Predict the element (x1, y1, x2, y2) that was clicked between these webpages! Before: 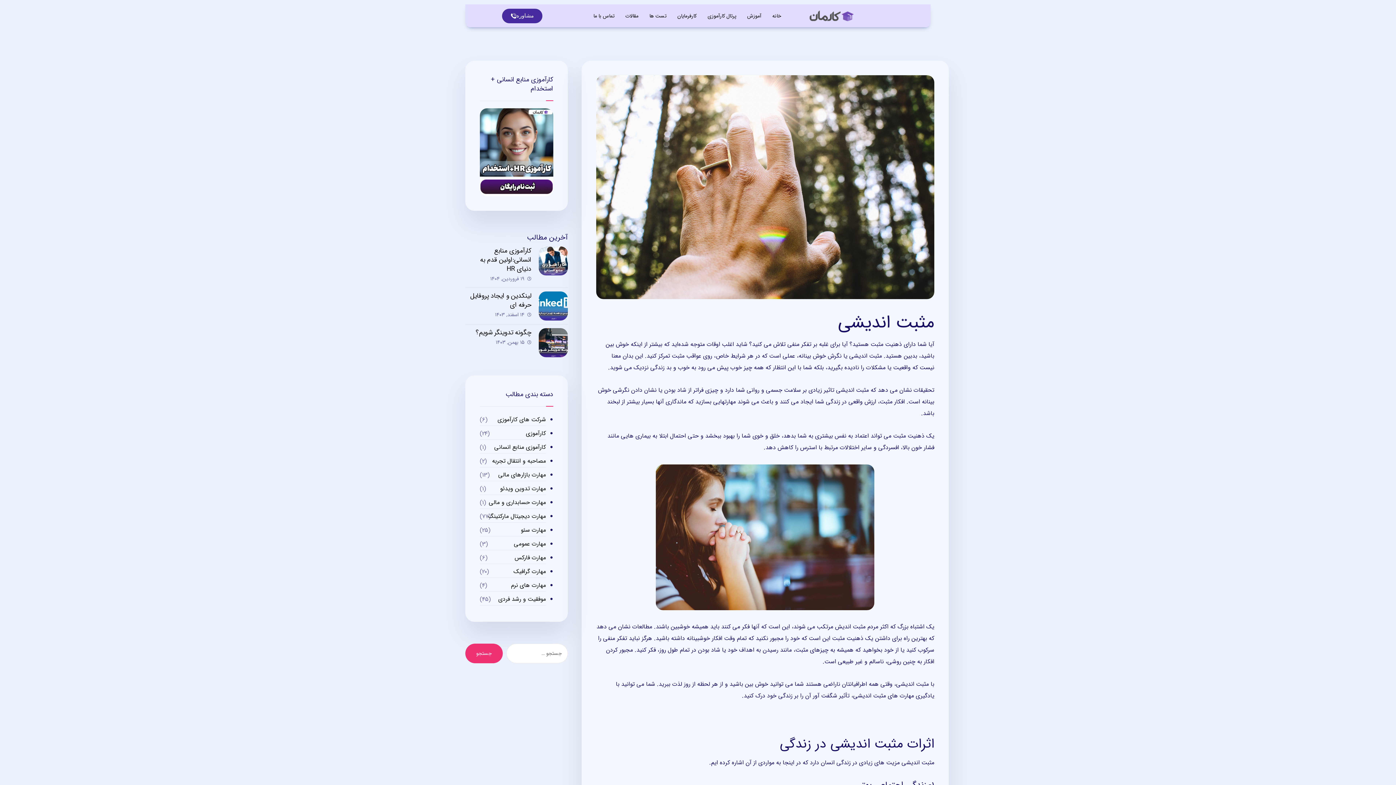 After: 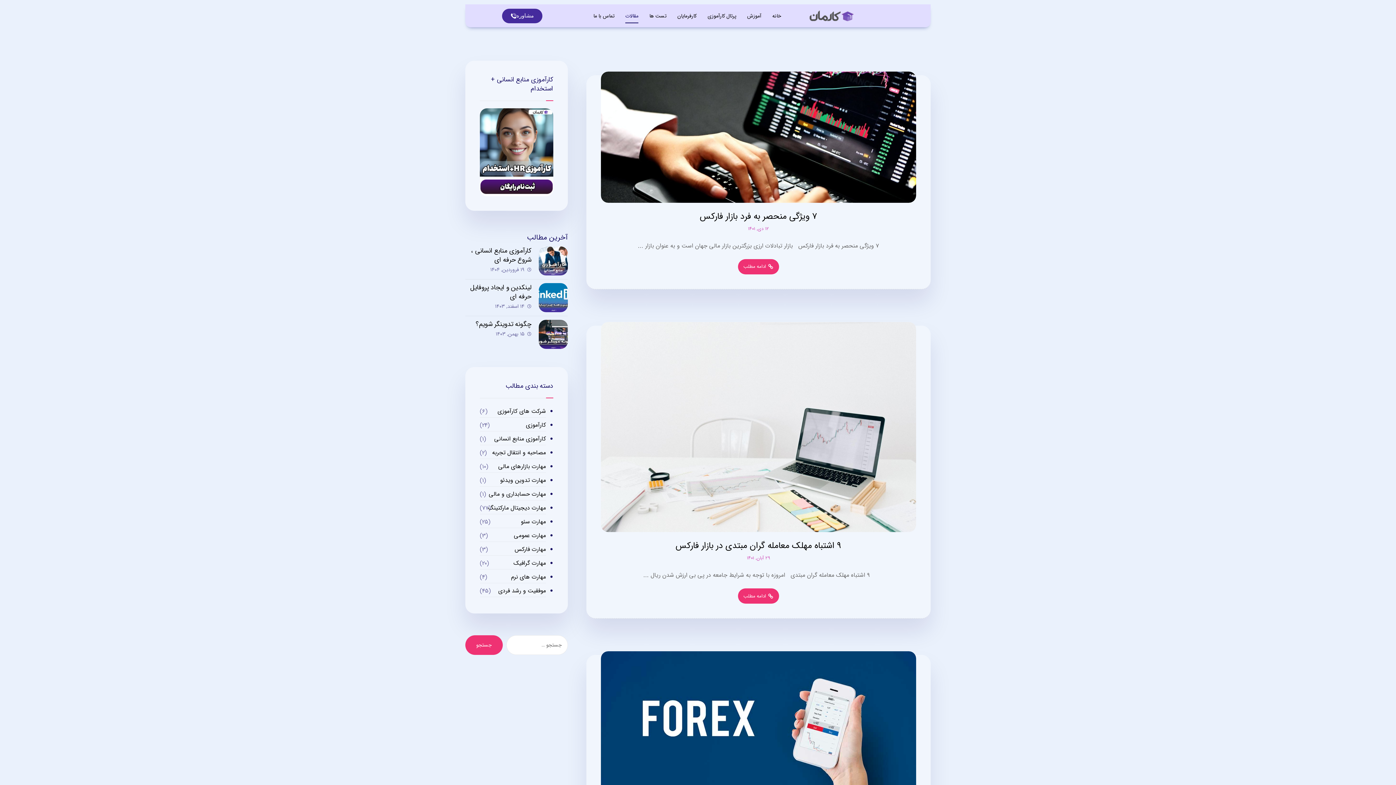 Action: label: مهارت فارکس bbox: (480, 552, 546, 564)